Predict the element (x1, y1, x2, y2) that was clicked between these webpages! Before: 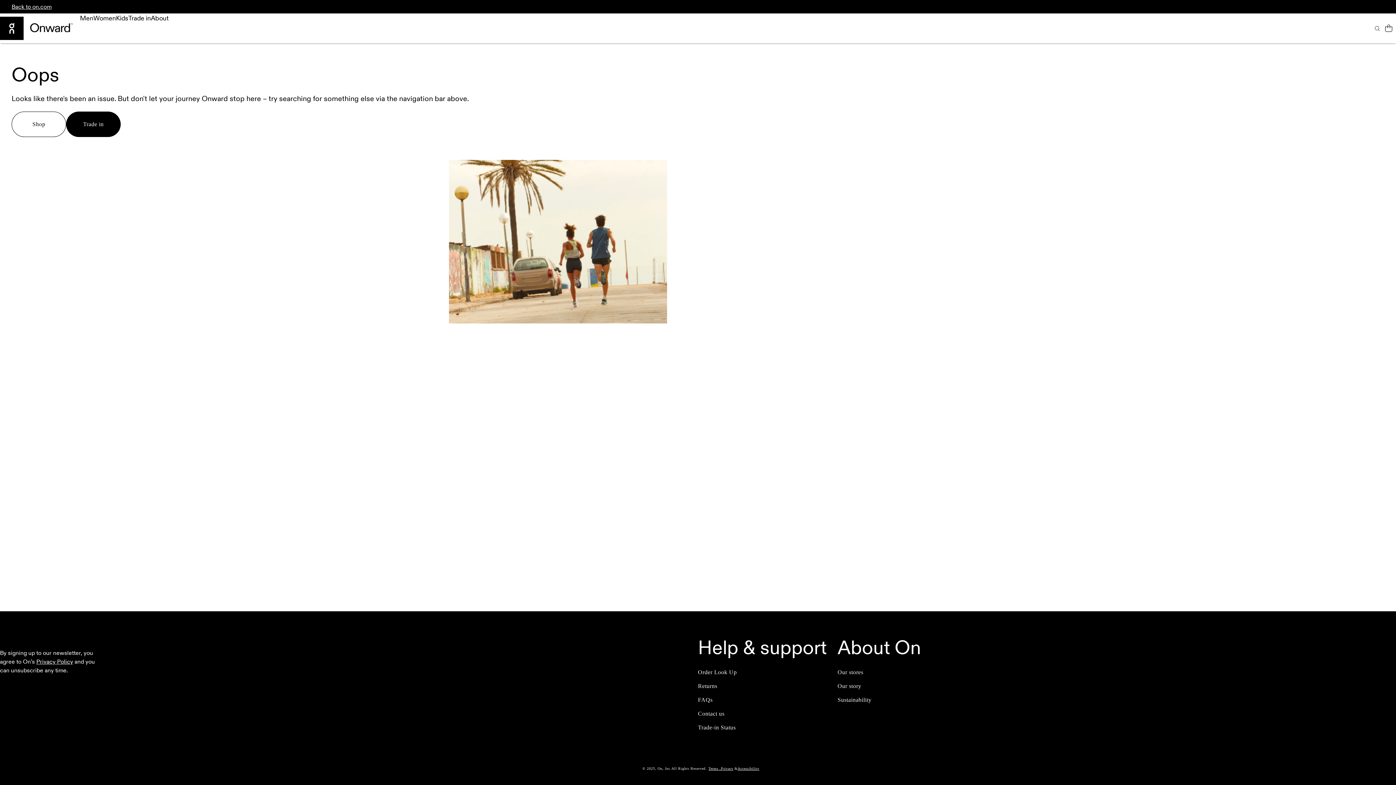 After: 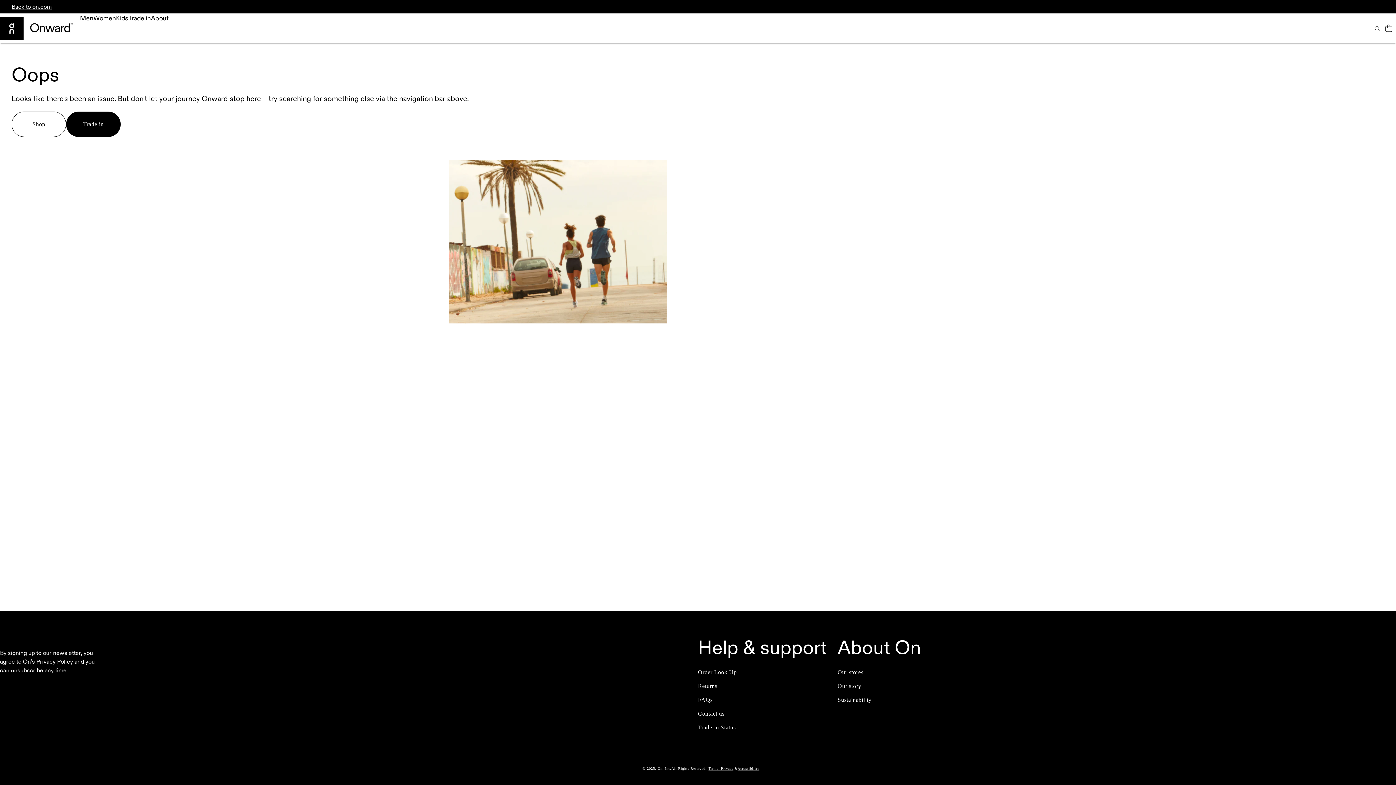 Action: label: Accessibility bbox: (737, 765, 759, 772)